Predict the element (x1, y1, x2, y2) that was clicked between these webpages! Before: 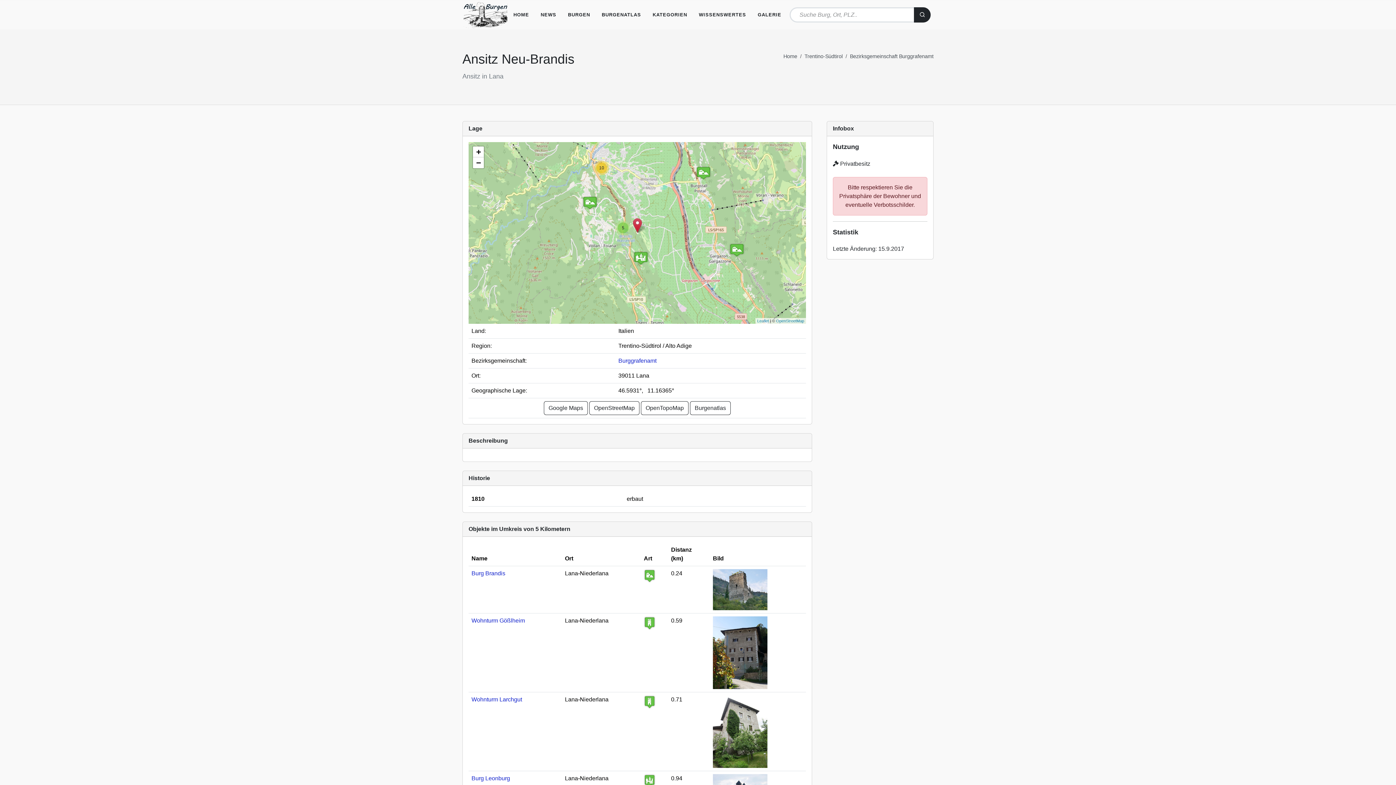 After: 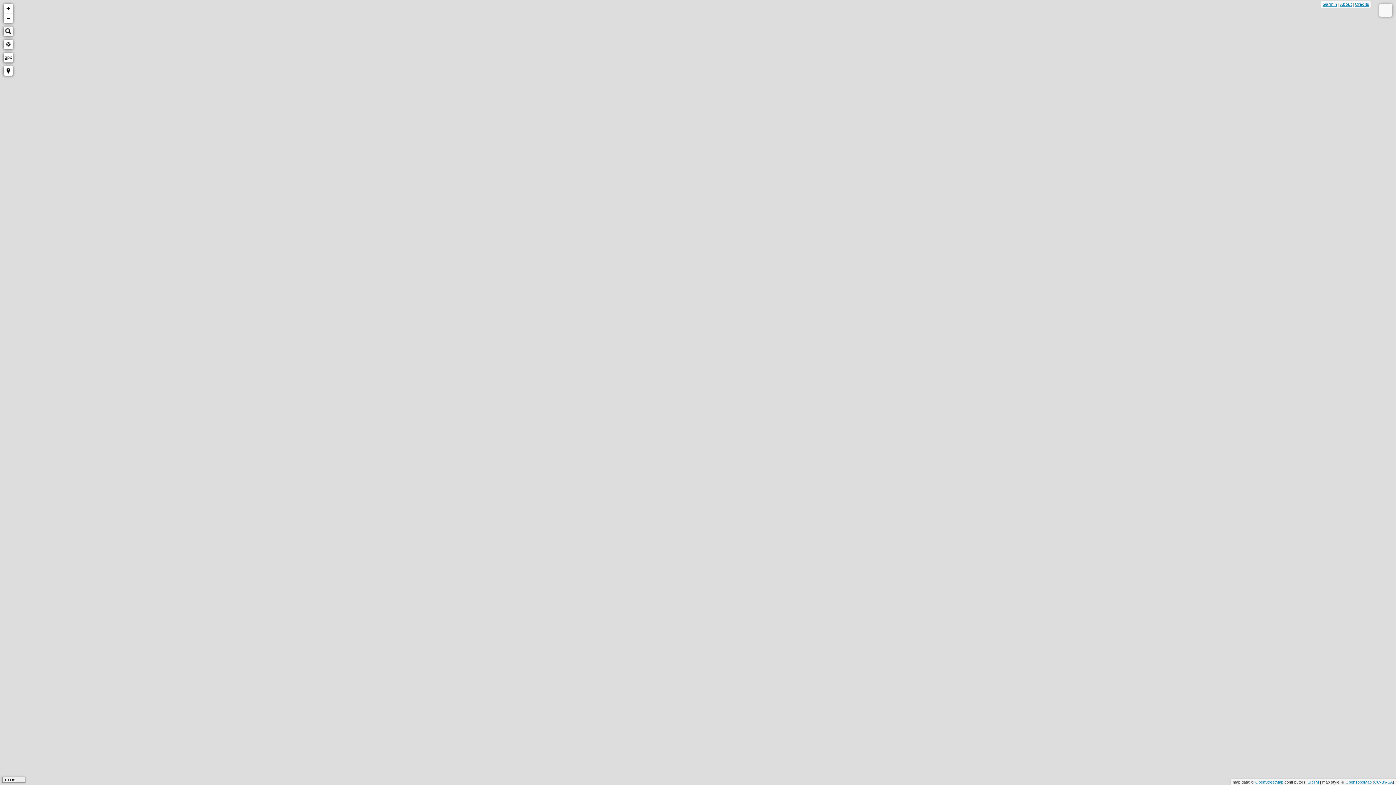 Action: label: OpenTopoMap bbox: (641, 401, 688, 415)